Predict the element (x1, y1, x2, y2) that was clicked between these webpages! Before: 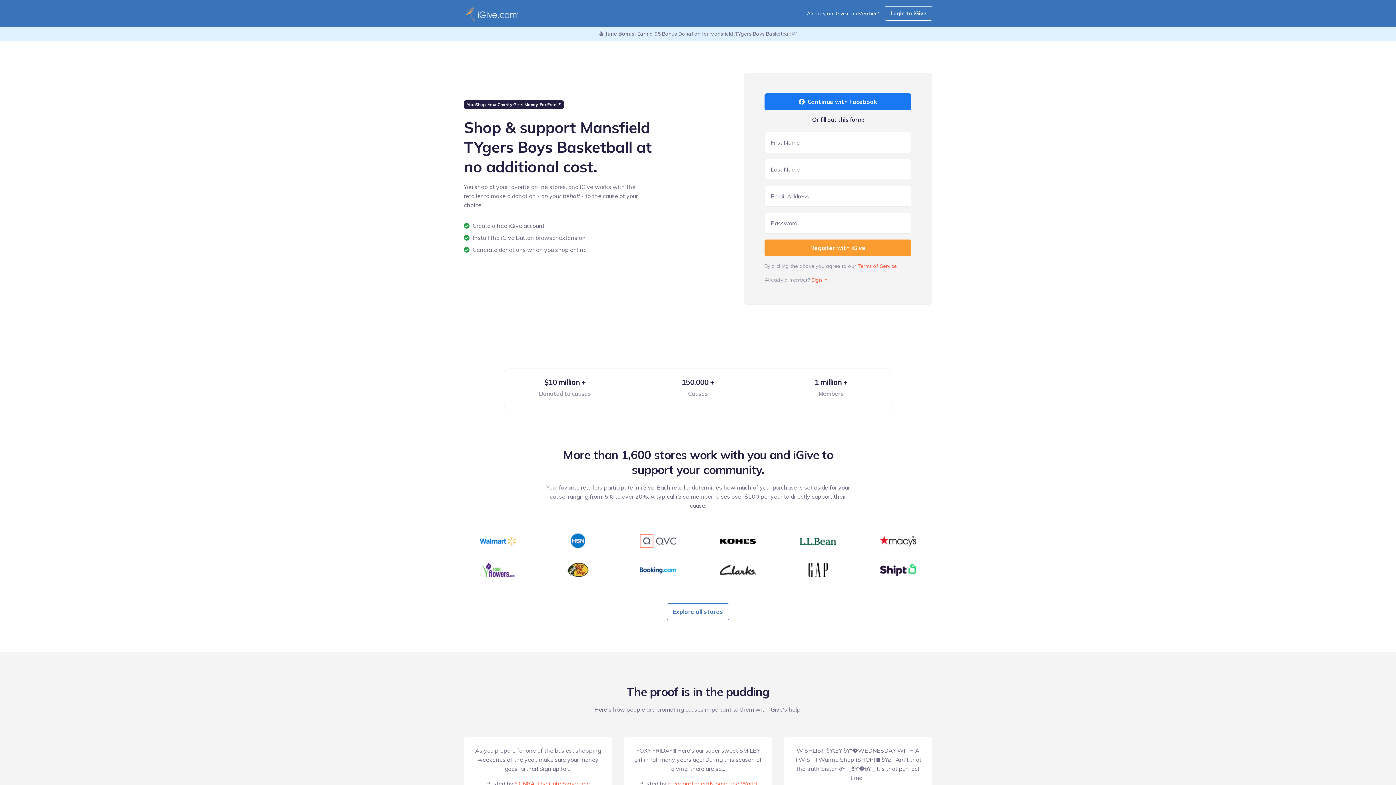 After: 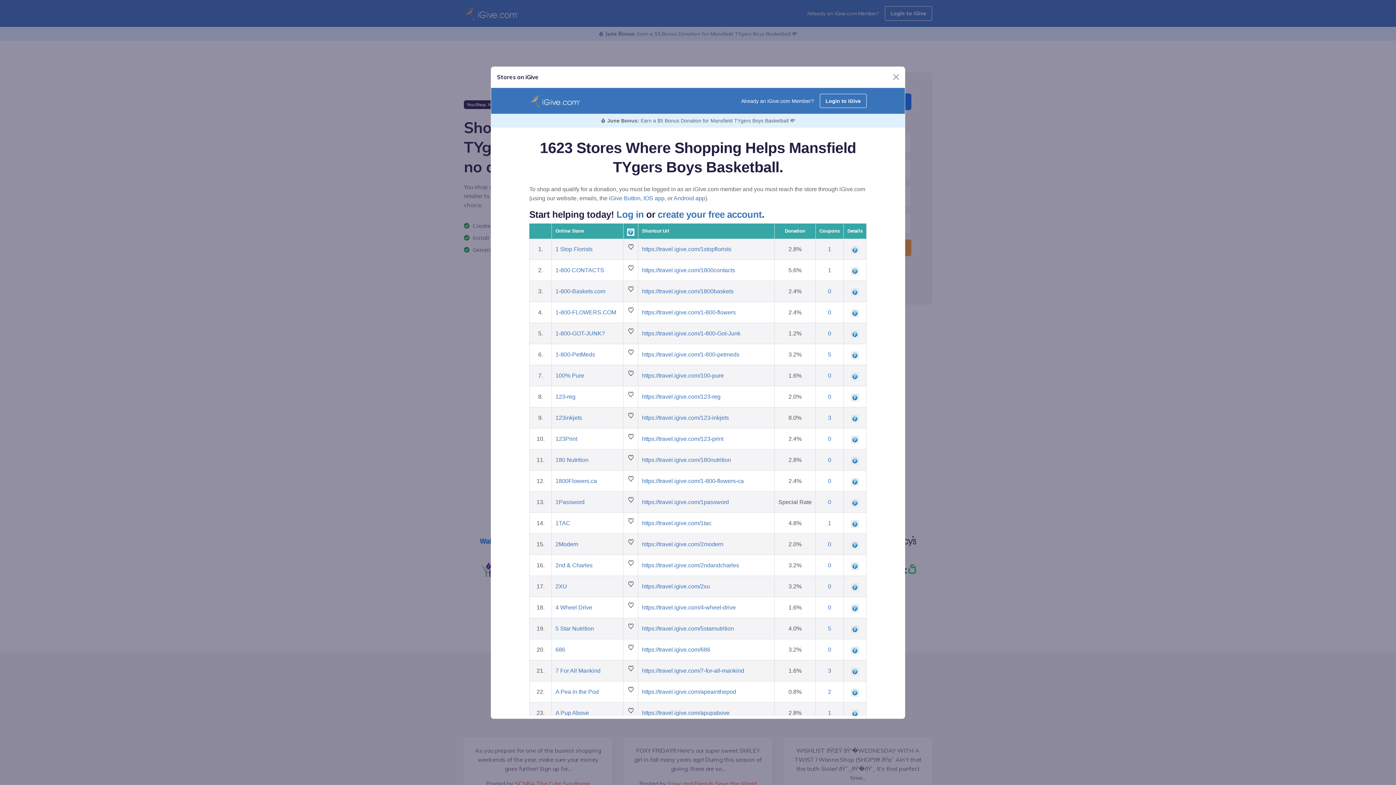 Action: label: Explore all stores bbox: (666, 603, 729, 620)